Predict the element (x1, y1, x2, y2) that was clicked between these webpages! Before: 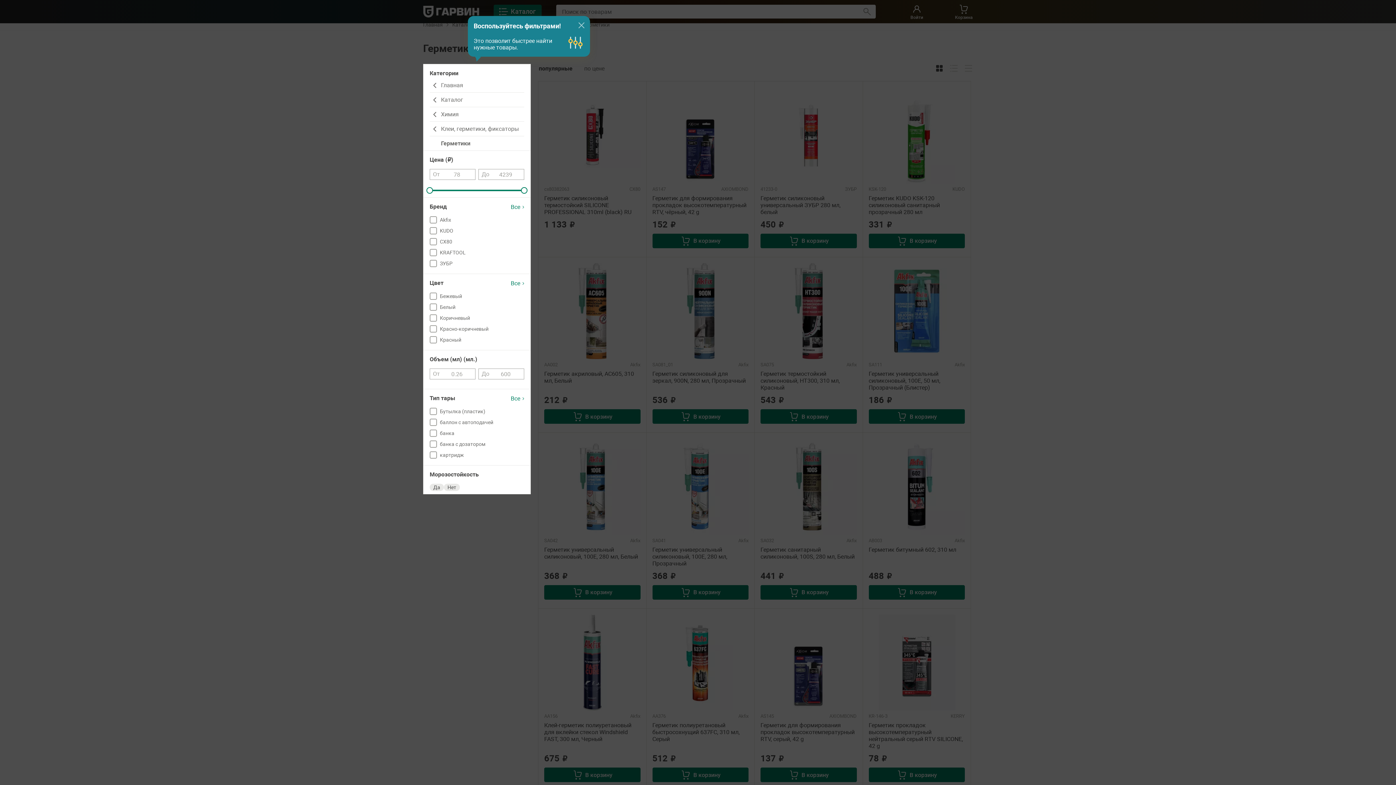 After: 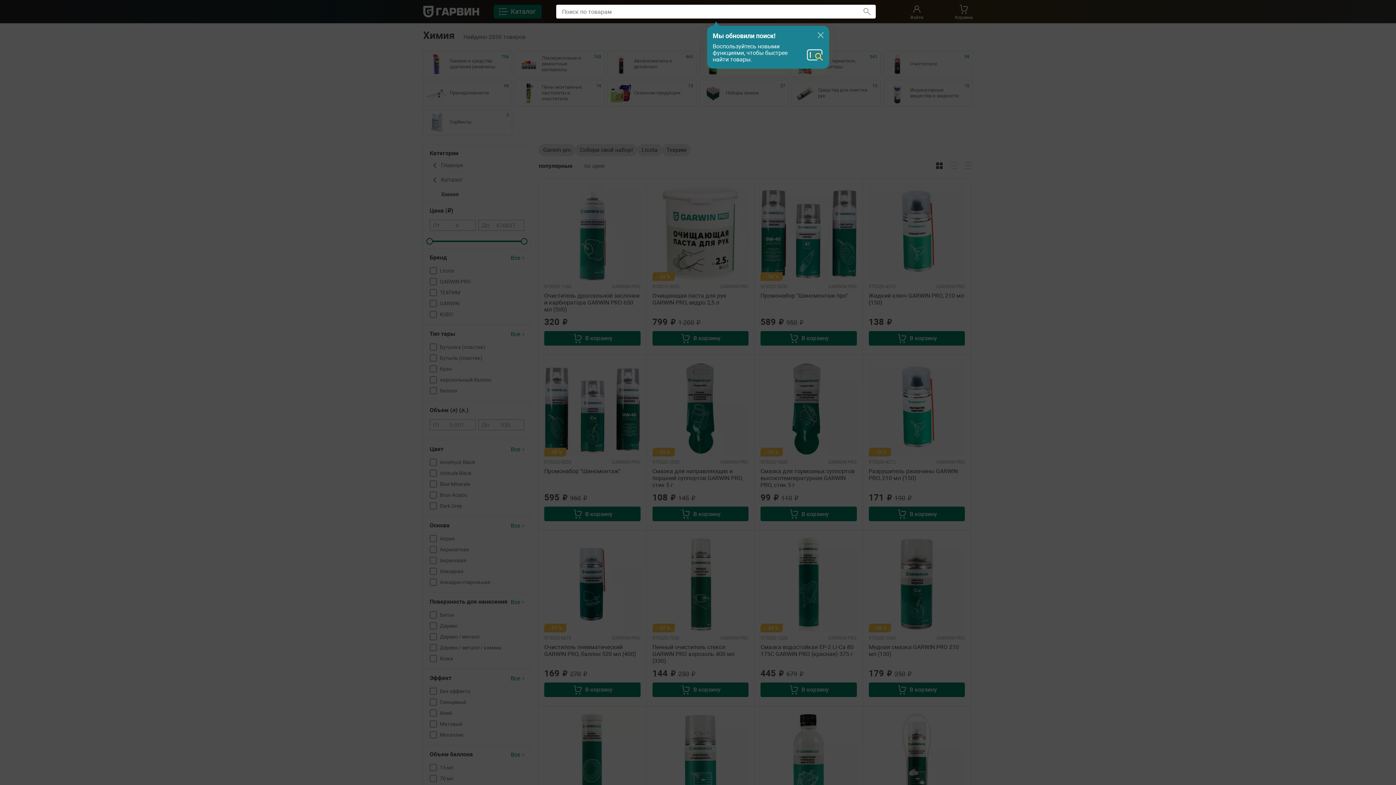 Action: label: Химия bbox: (429, 107, 524, 121)